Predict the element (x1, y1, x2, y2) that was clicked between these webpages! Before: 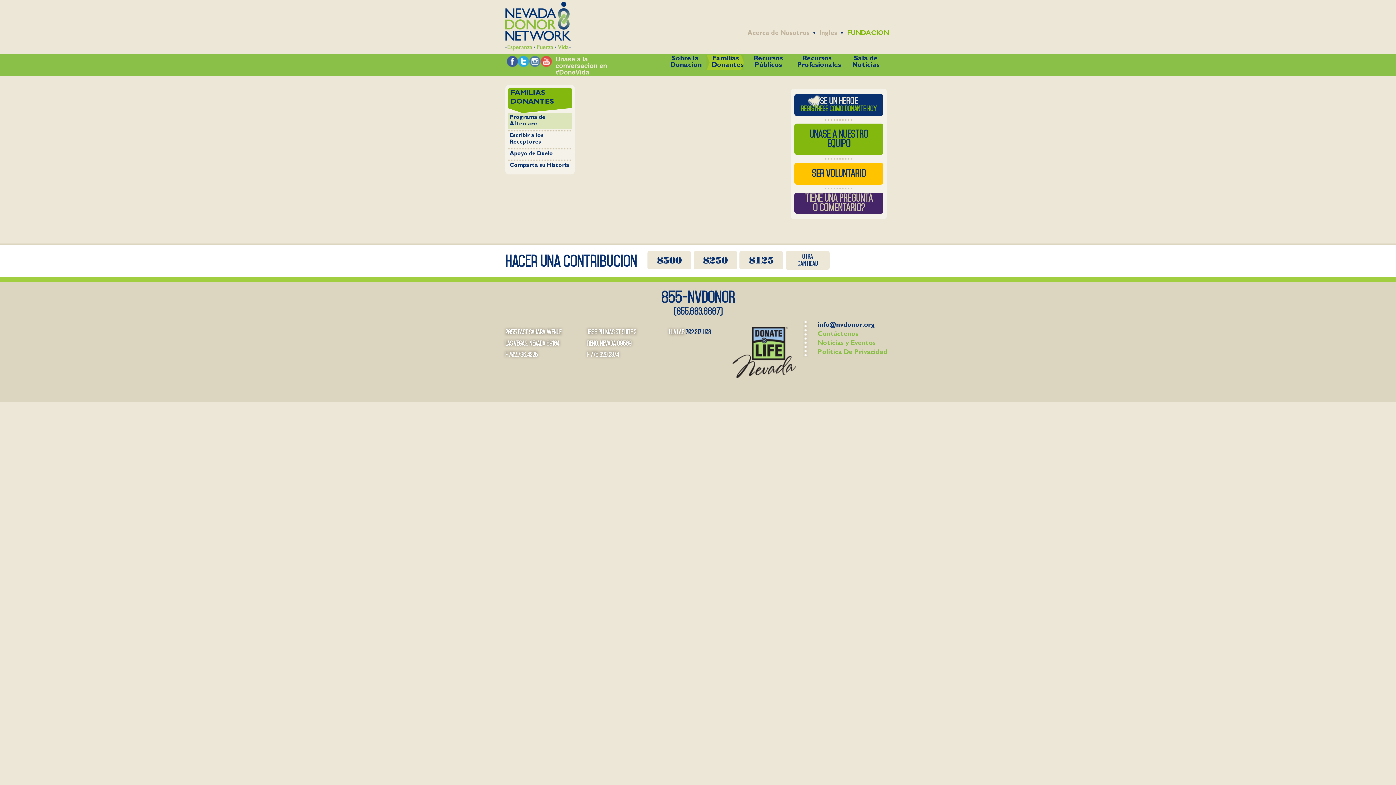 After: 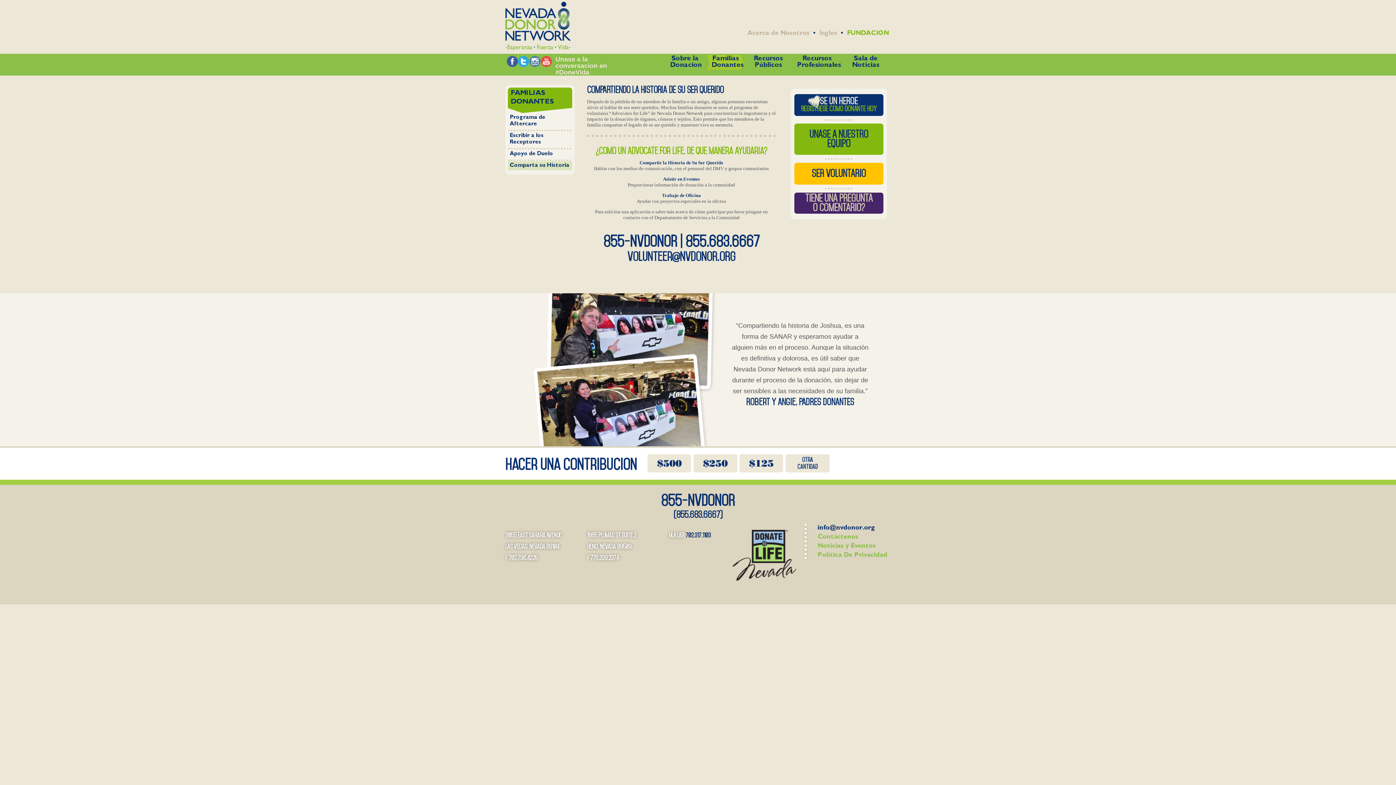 Action: label: Comparta su Historia bbox: (508, 161, 572, 170)